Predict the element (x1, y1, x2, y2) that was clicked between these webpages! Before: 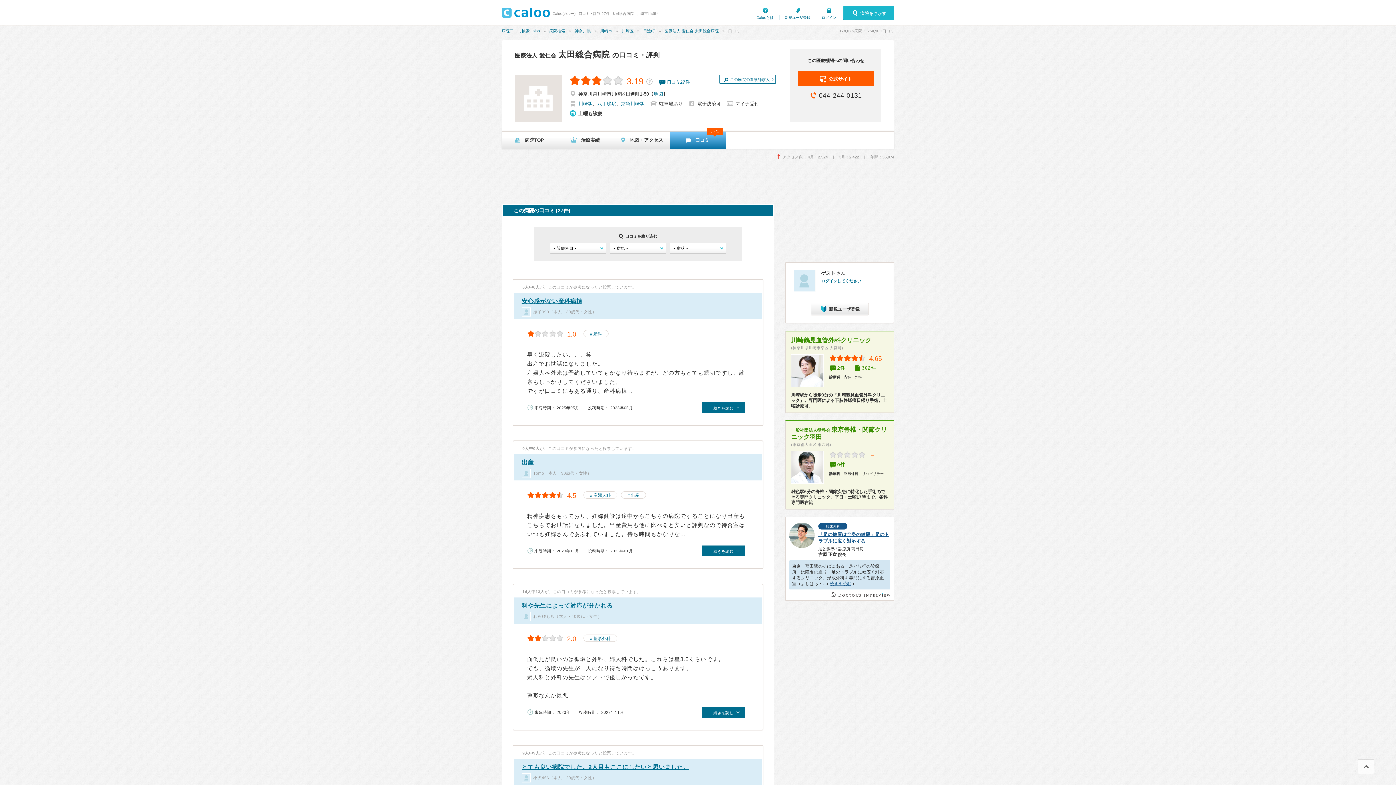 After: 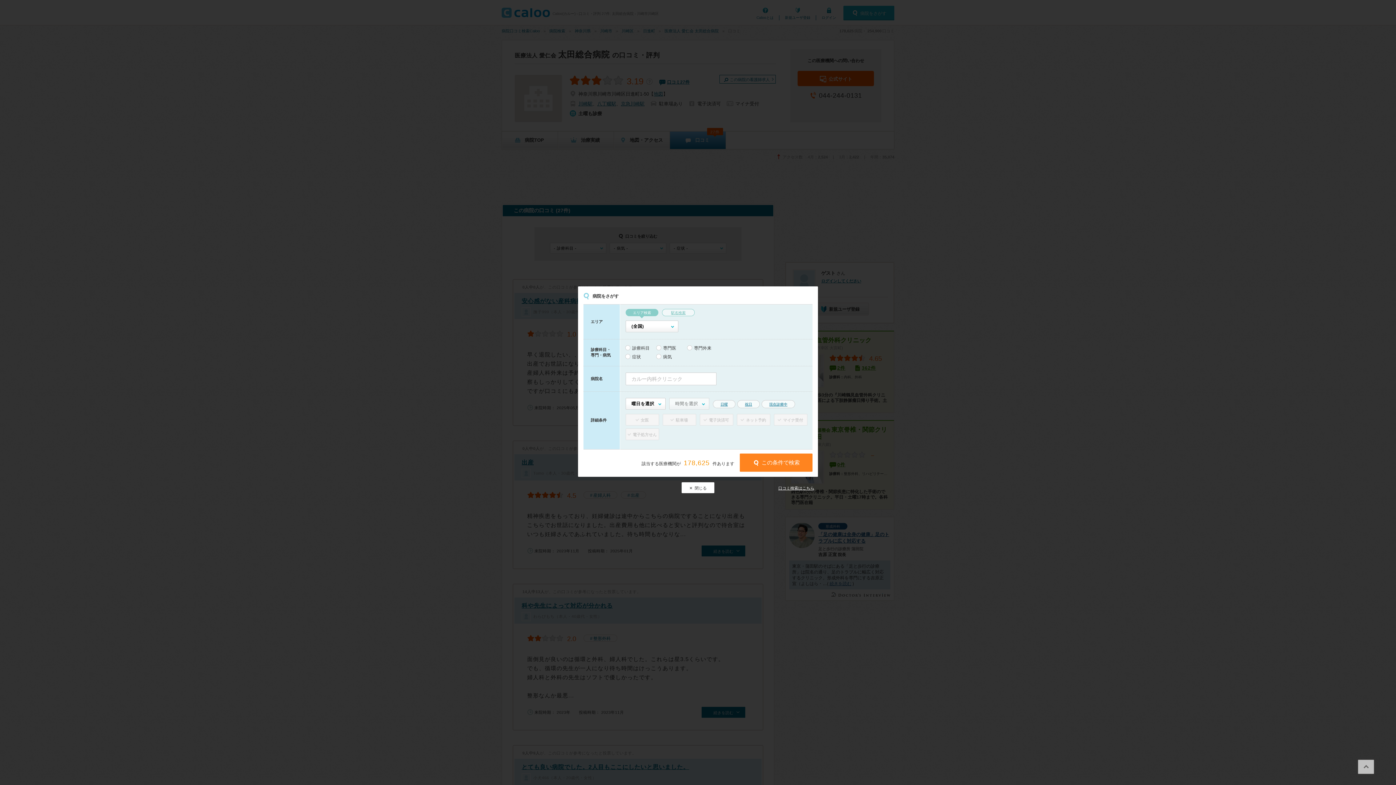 Action: label: 病院をさがす bbox: (843, 5, 894, 20)